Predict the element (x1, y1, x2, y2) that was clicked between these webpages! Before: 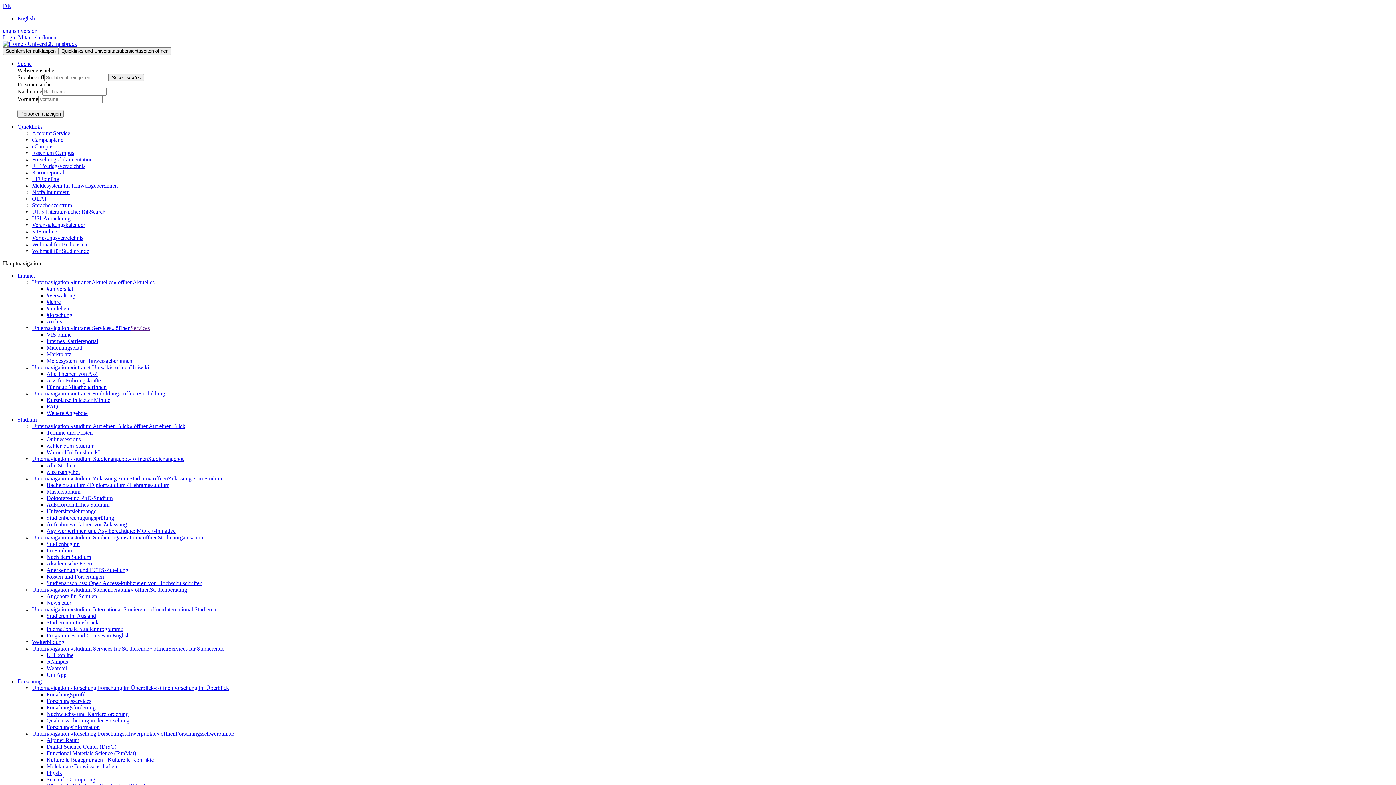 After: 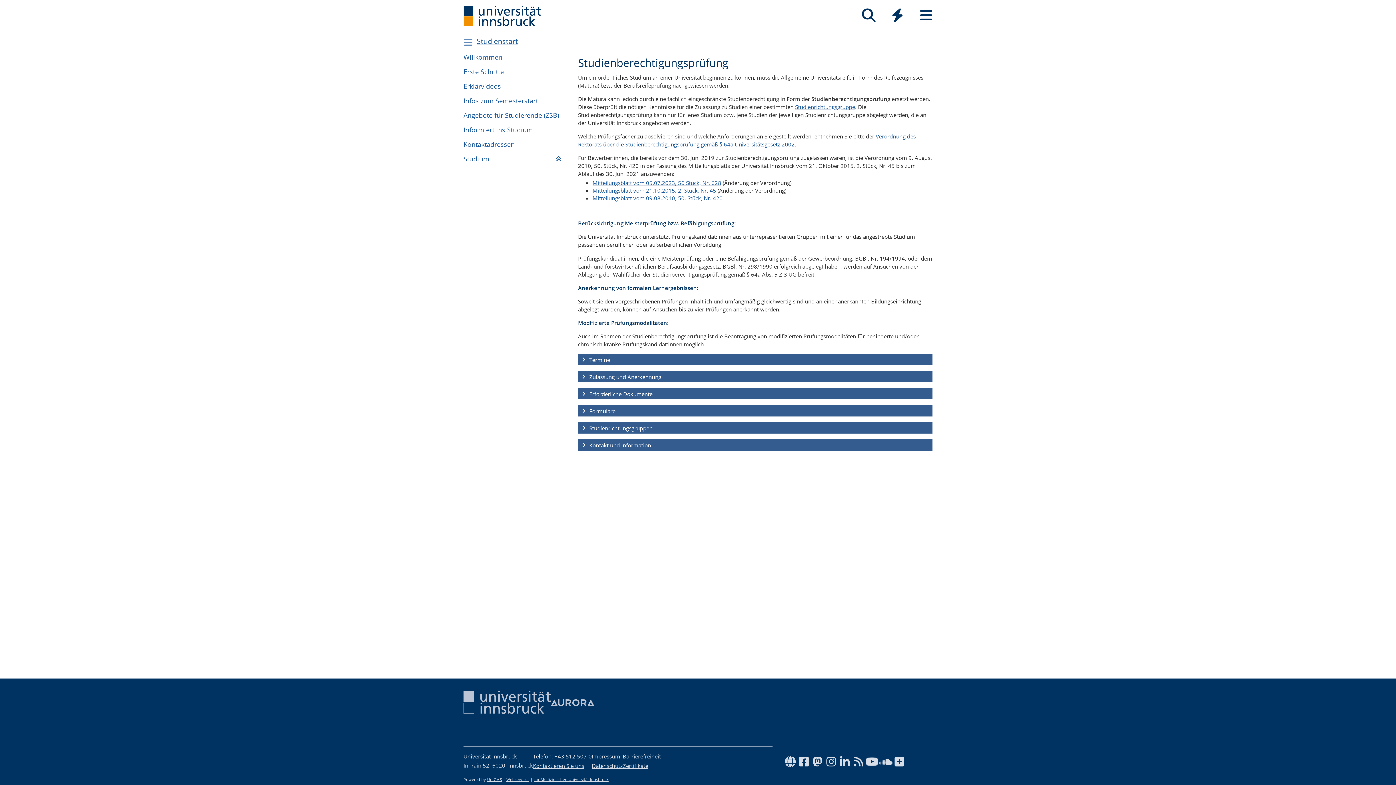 Action: bbox: (46, 514, 114, 521) label: Studienberechtigungsprüfung